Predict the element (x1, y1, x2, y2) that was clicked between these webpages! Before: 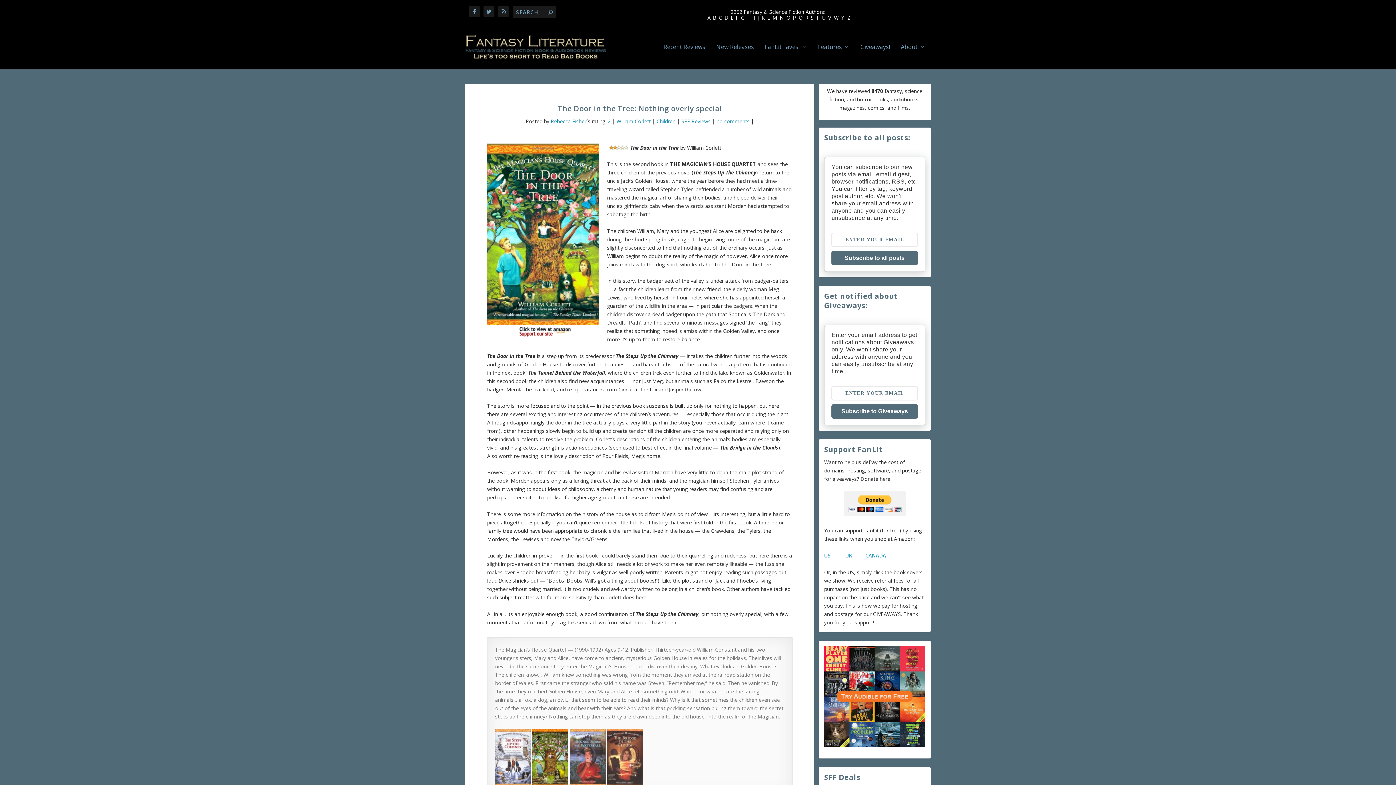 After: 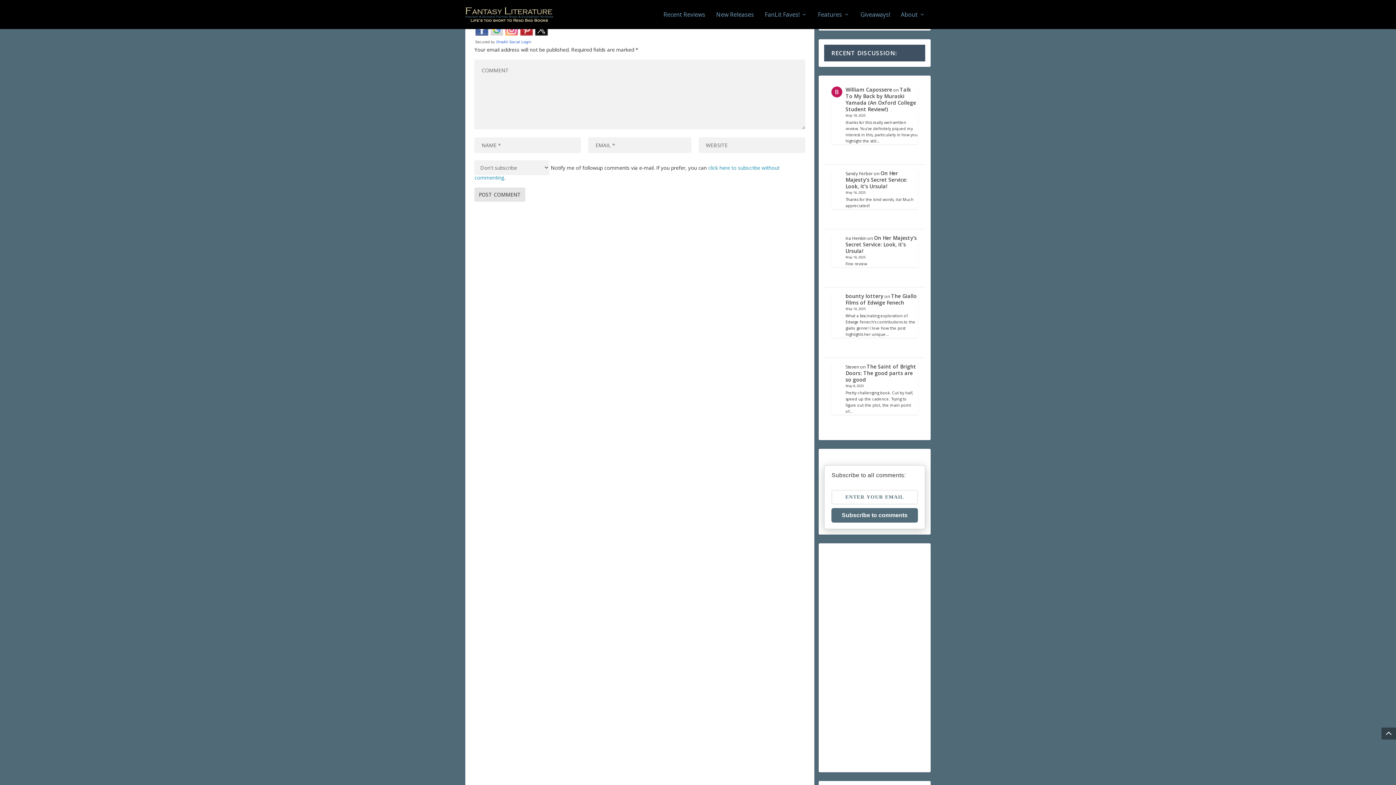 Action: bbox: (716, 117, 749, 124) label: no comments